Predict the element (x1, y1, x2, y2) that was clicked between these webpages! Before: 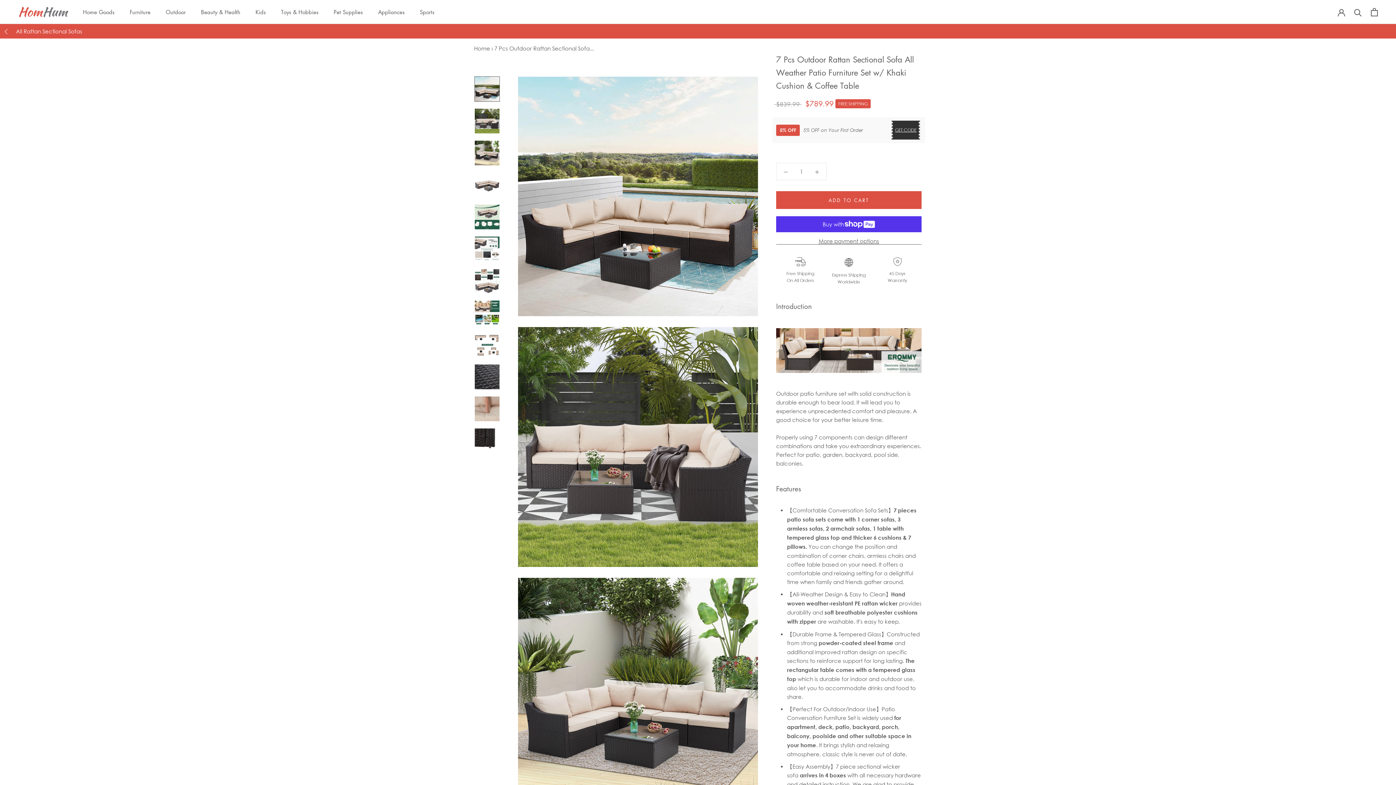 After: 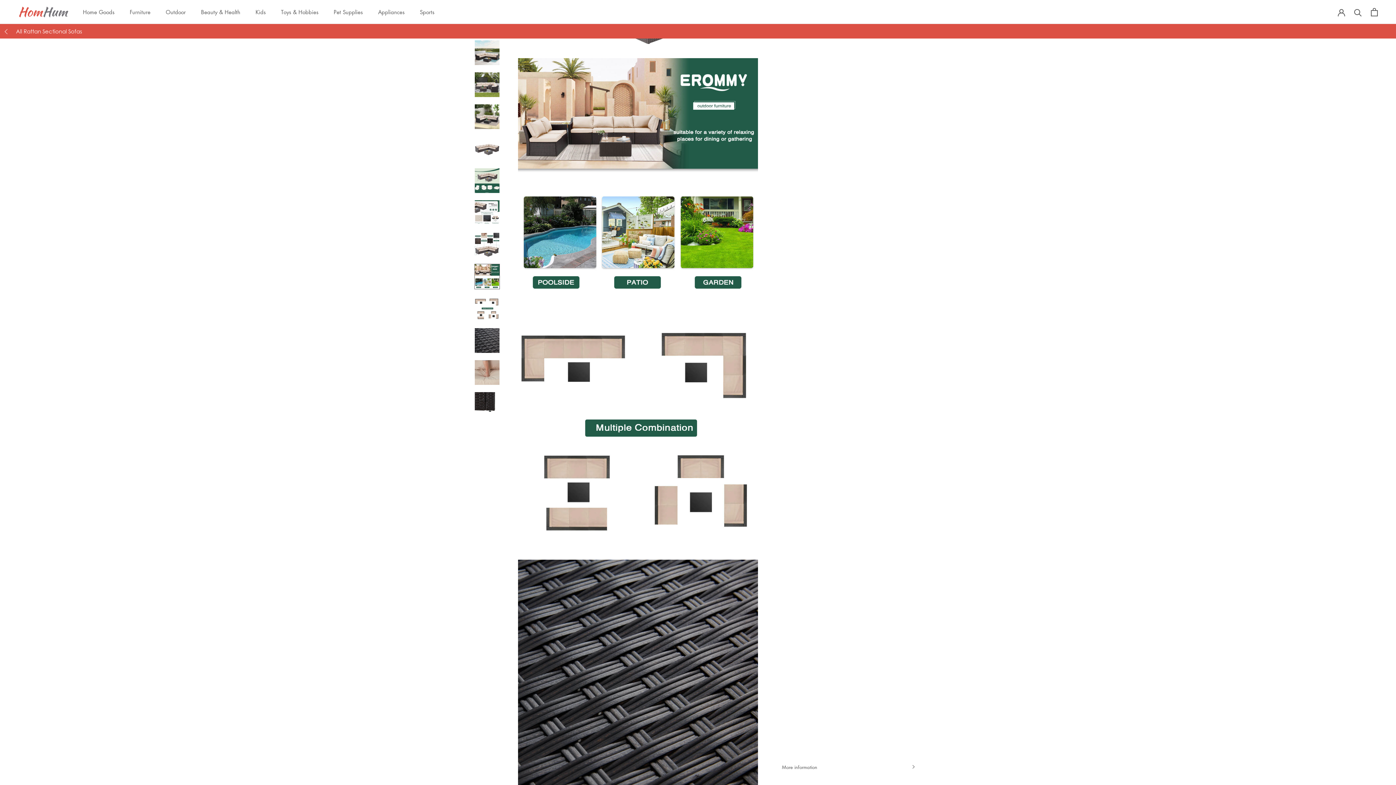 Action: bbox: (474, 300, 500, 325)